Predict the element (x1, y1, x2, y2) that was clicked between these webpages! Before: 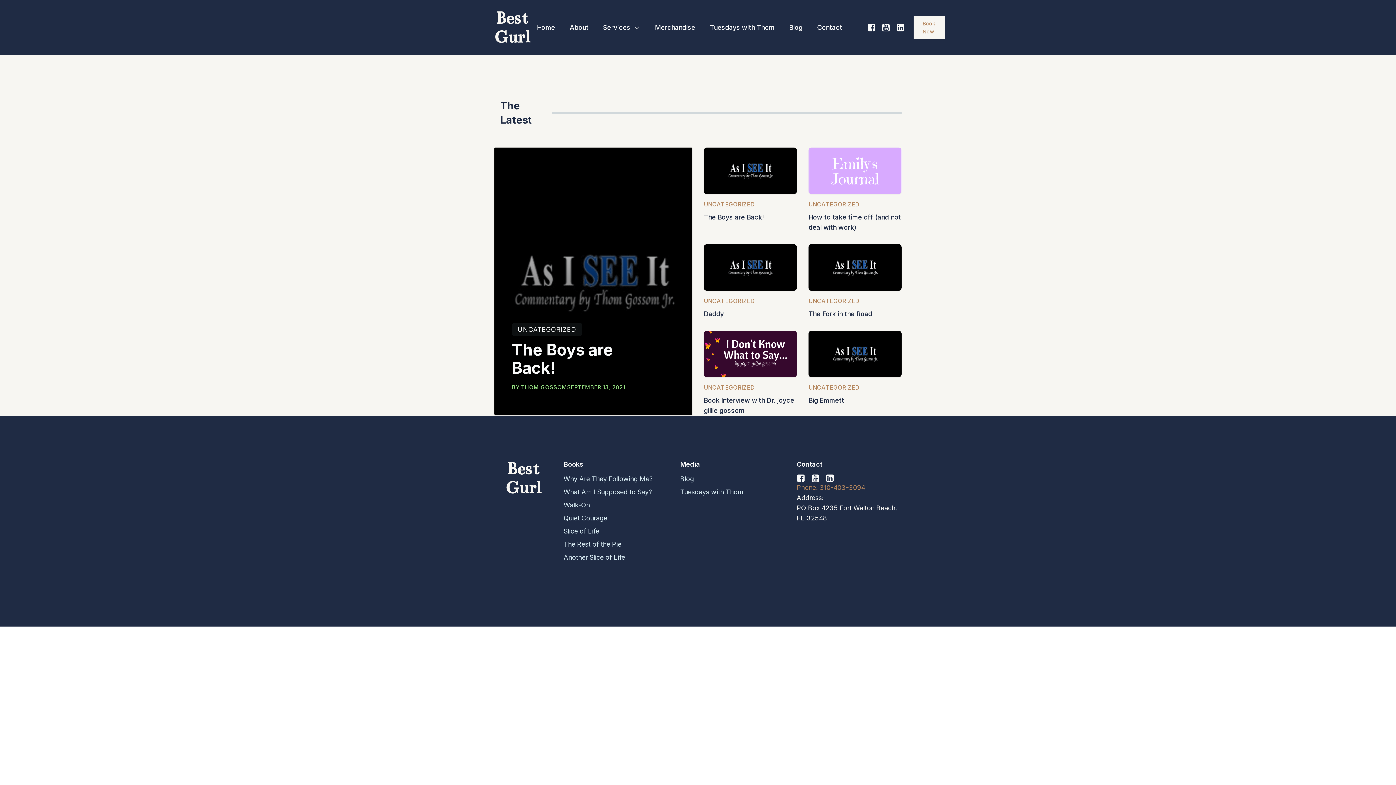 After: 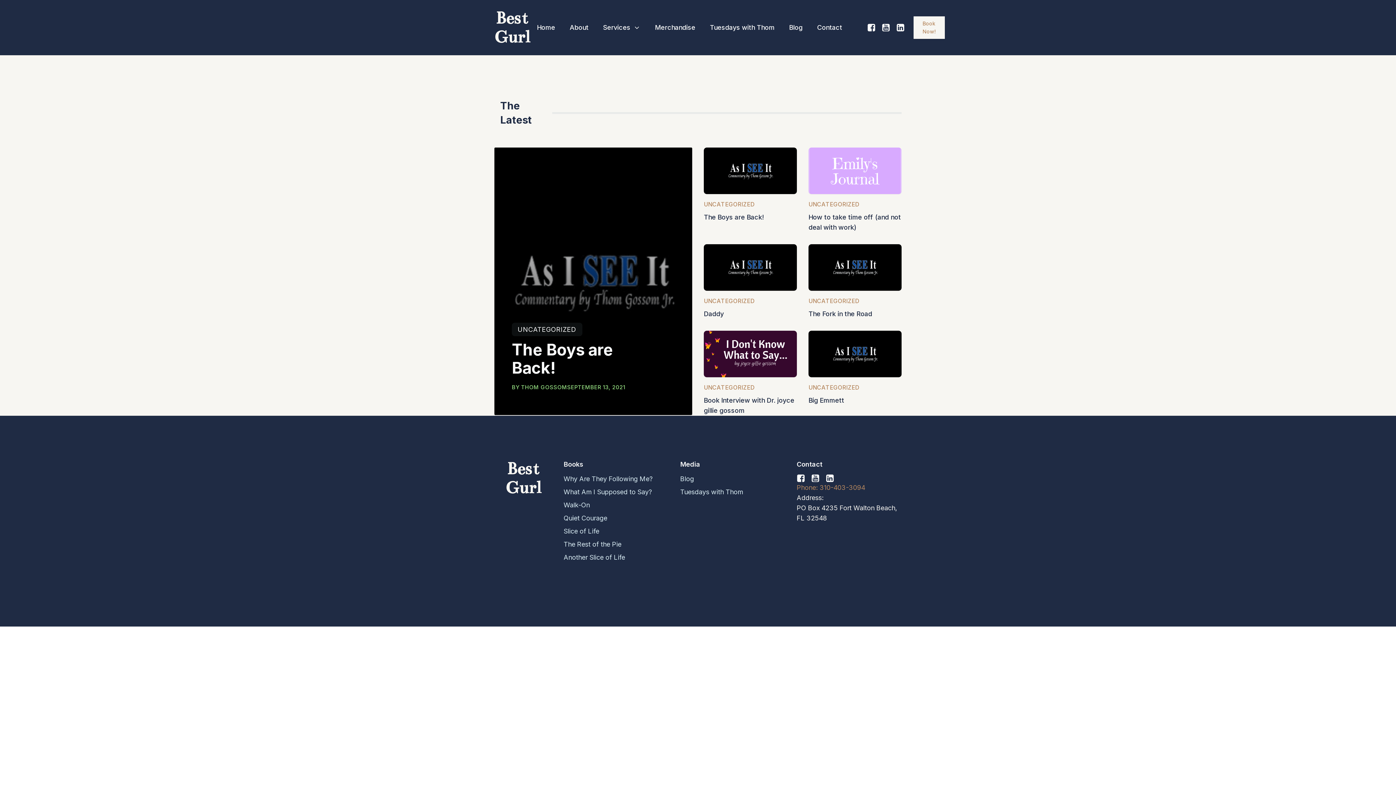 Action: bbox: (512, 340, 636, 377) label: The Boys are Back!